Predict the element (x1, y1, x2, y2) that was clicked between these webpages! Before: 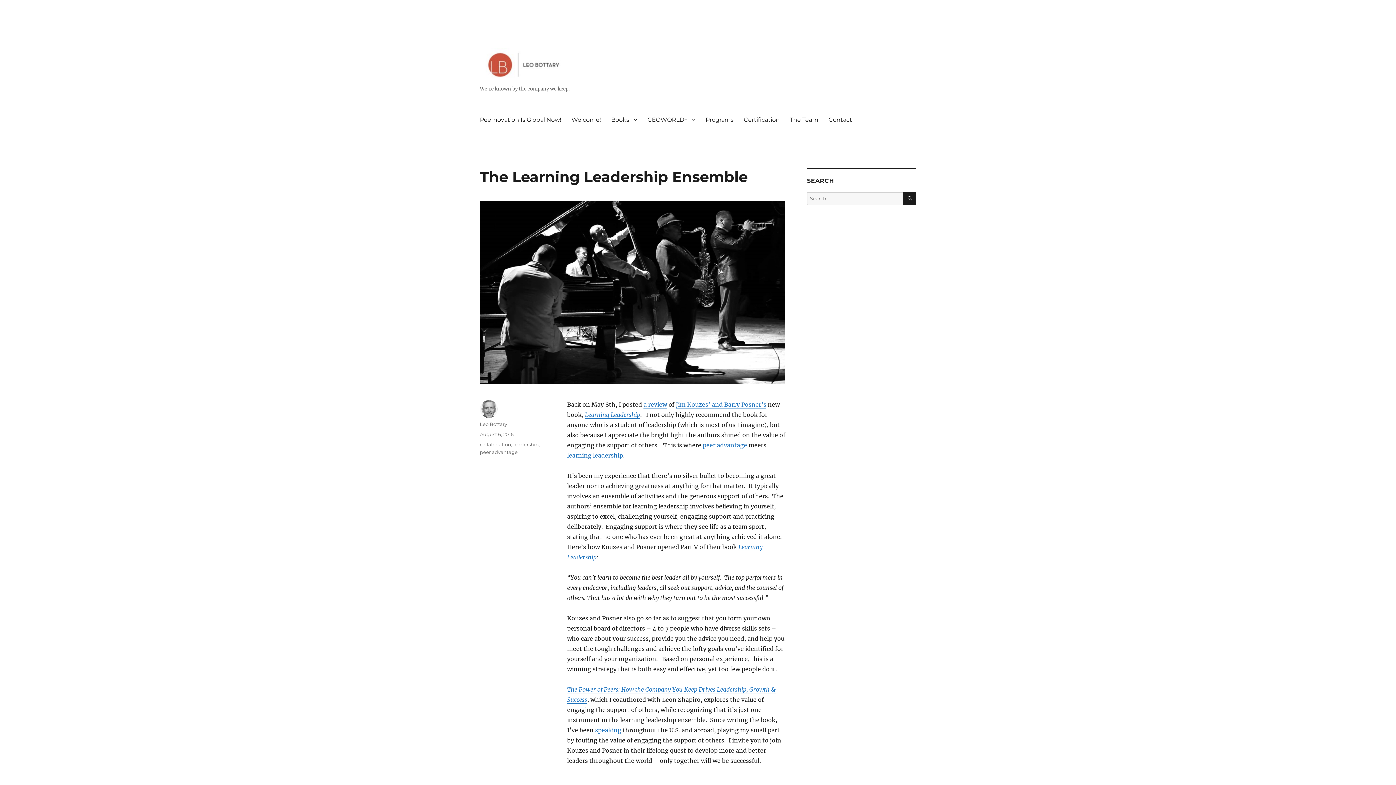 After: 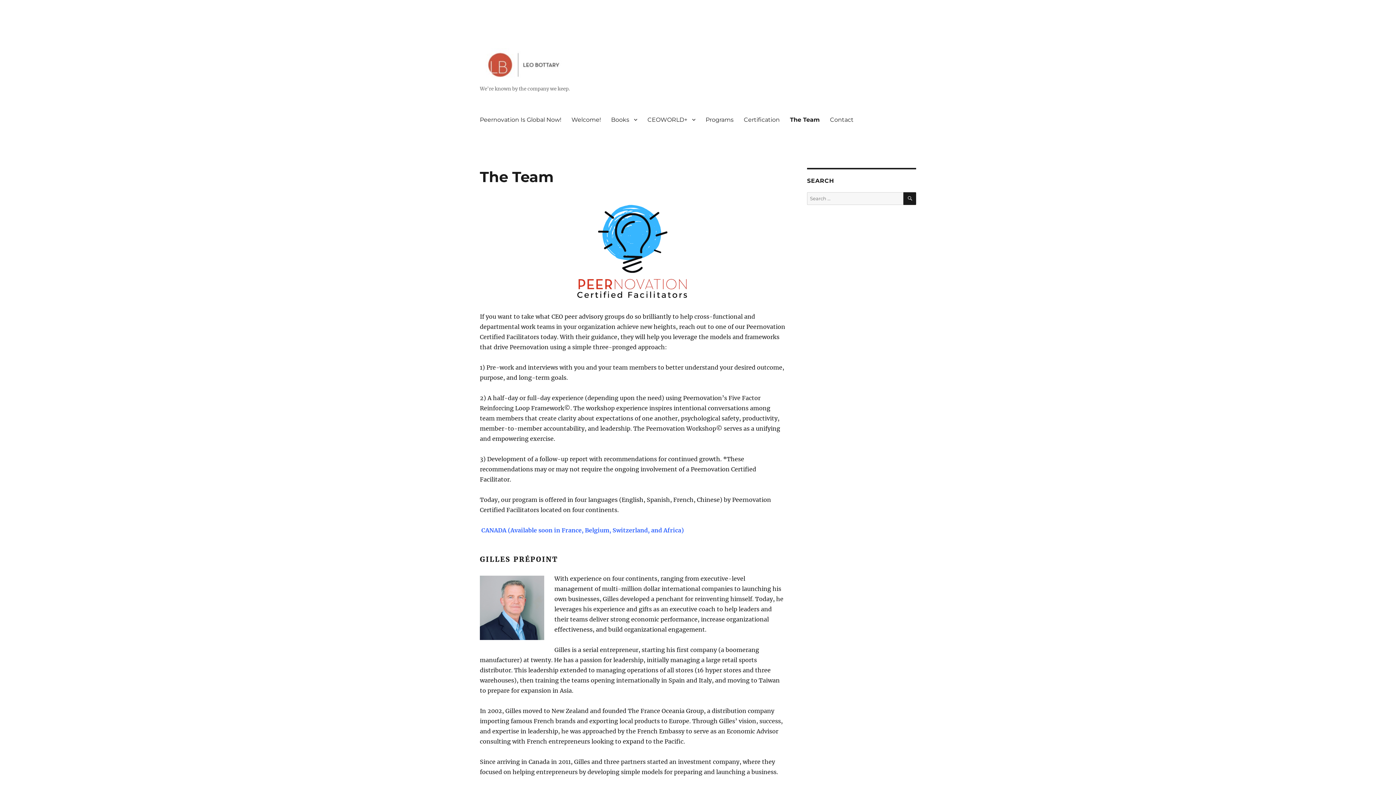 Action: label: The Team bbox: (785, 112, 823, 127)